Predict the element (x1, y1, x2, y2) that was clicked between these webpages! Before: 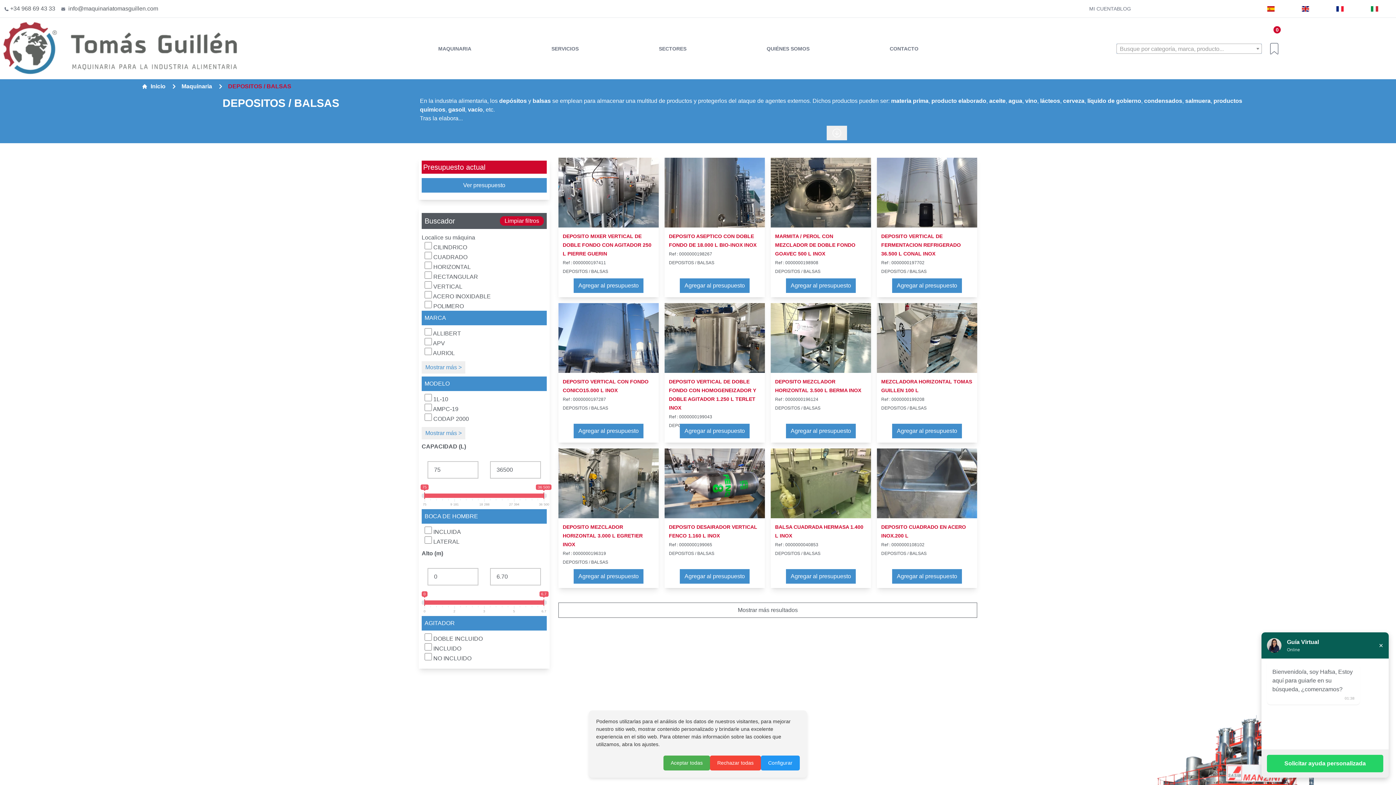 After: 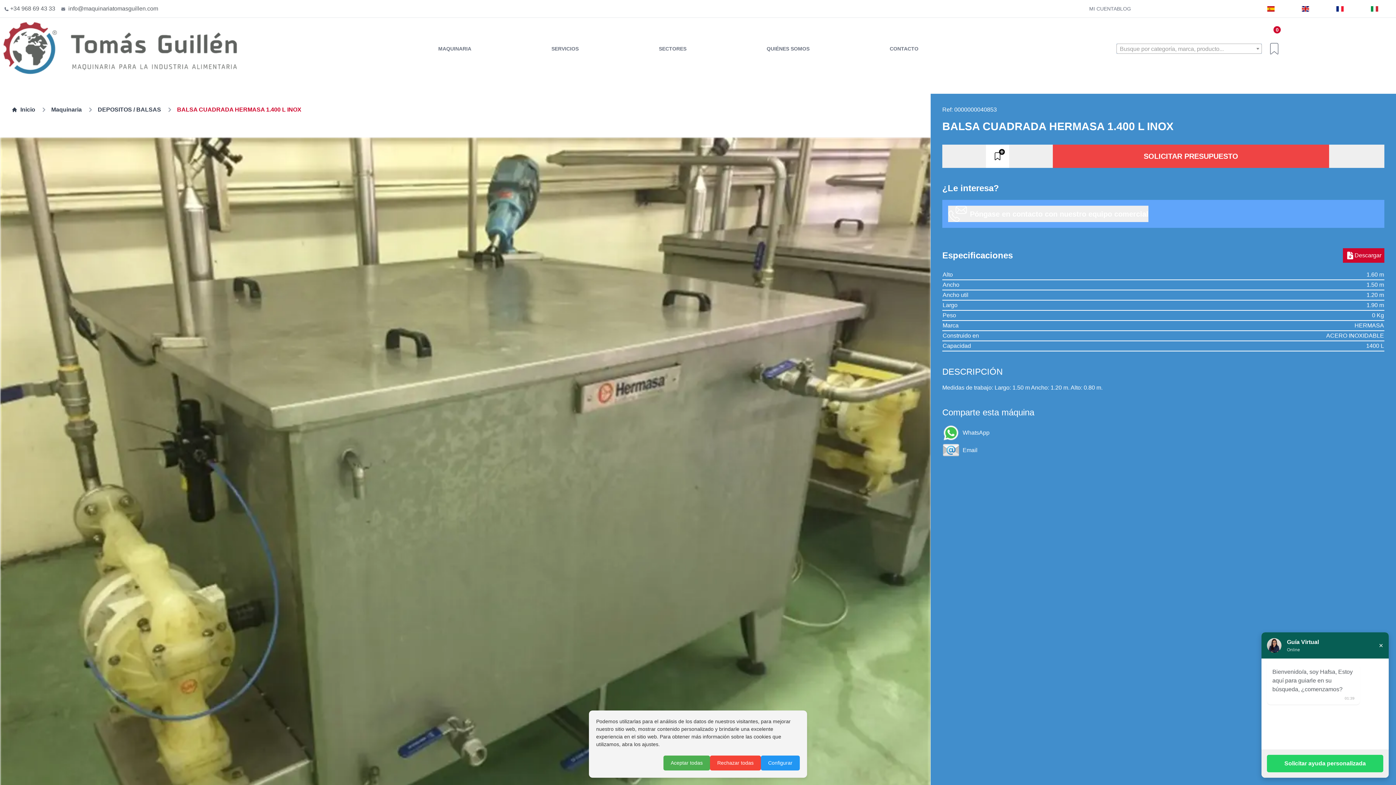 Action: bbox: (770, 448, 871, 518)